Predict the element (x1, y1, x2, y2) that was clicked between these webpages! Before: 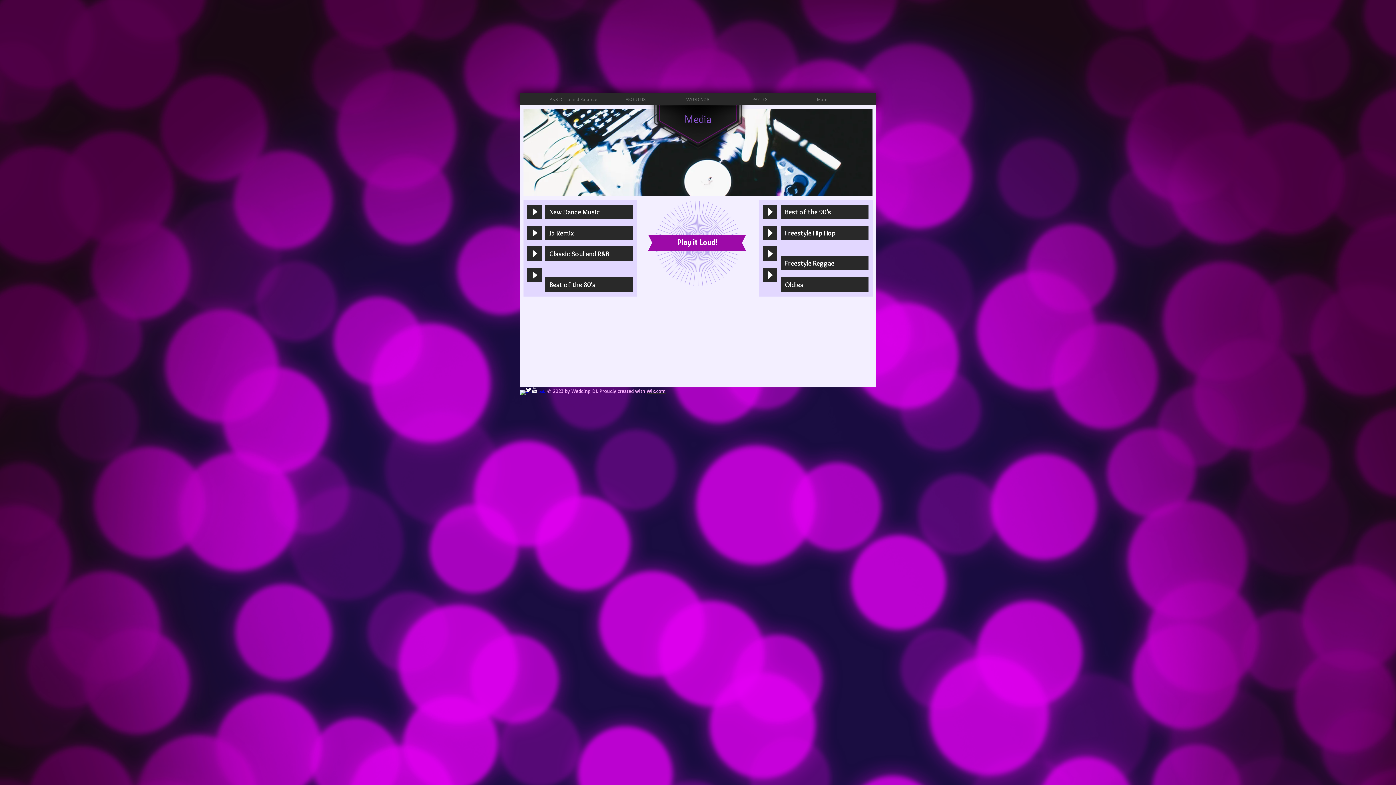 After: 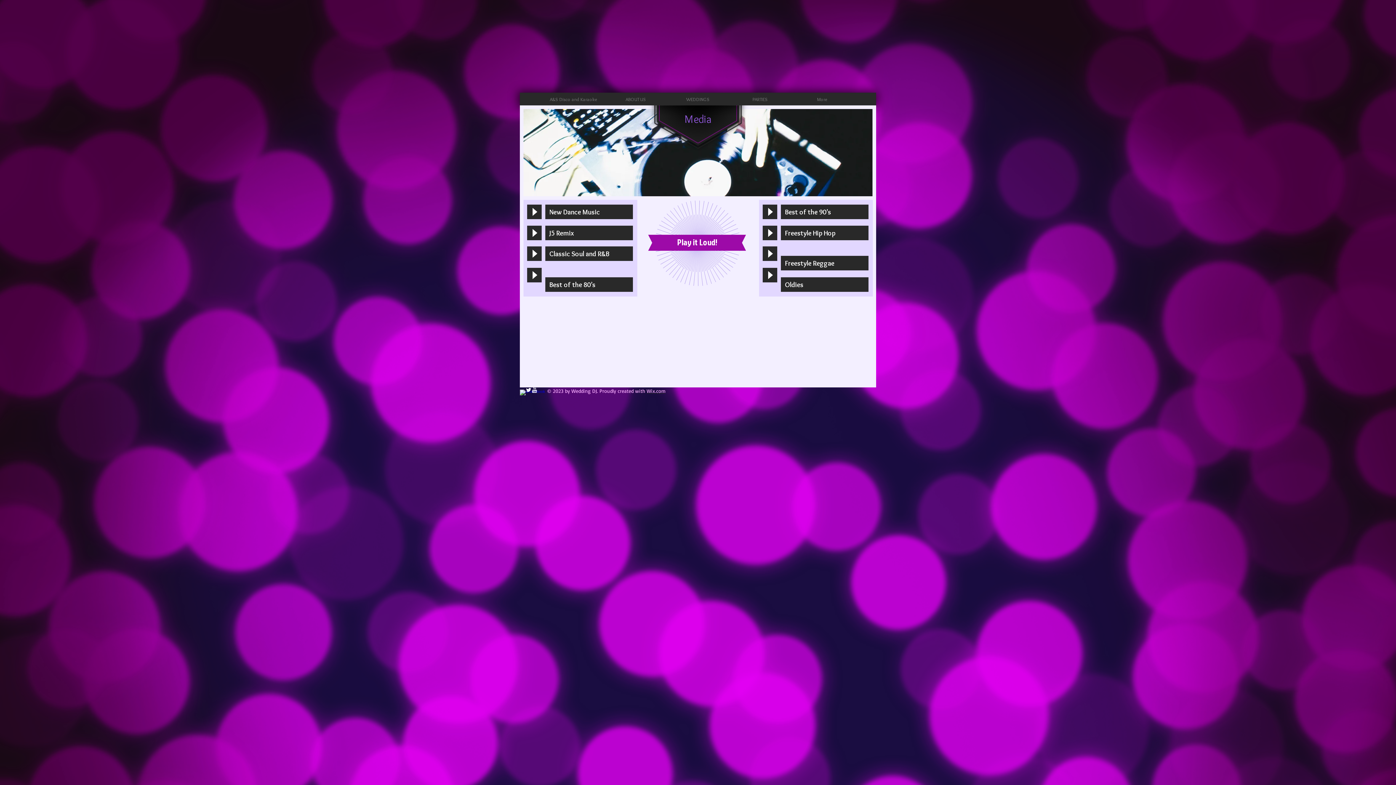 Action: bbox: (646, 388, 665, 394) label: Wix.com